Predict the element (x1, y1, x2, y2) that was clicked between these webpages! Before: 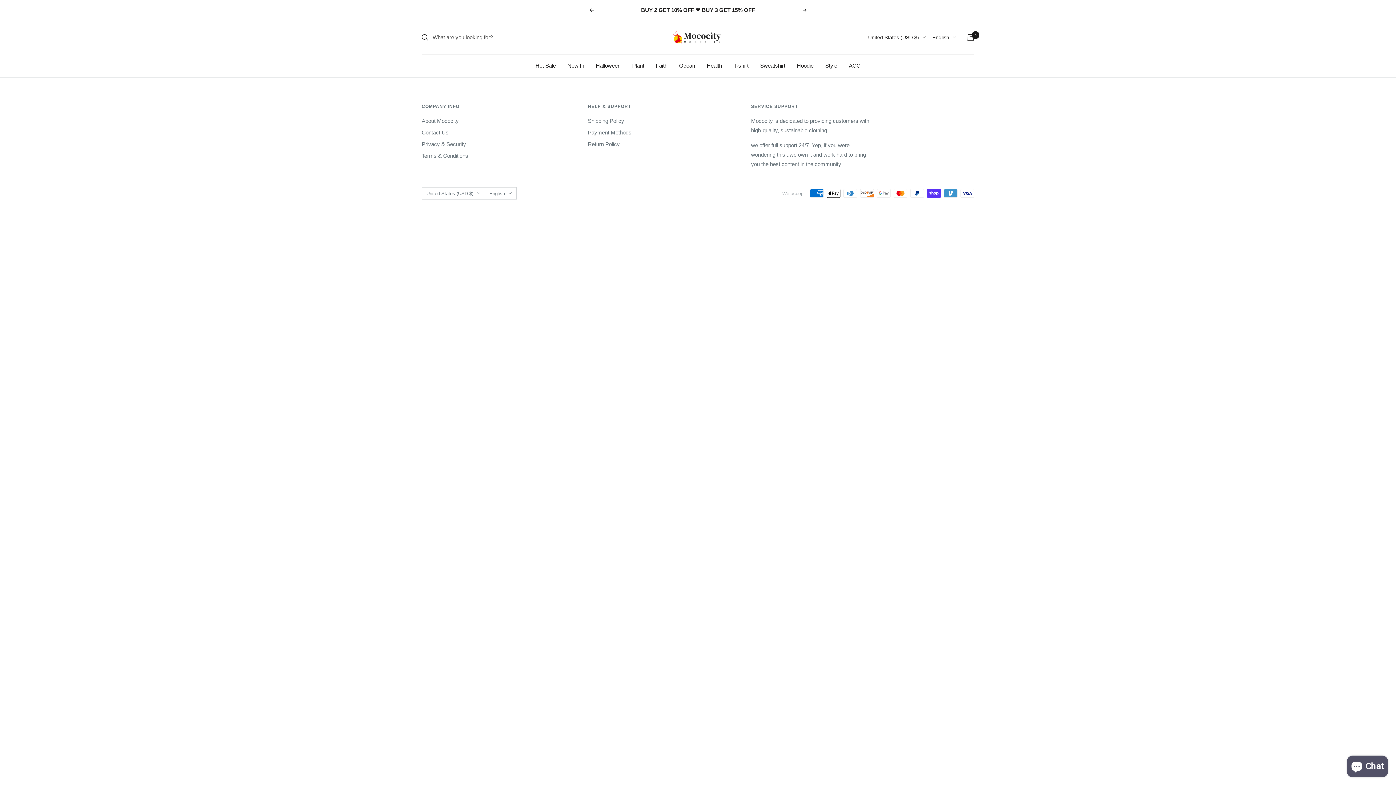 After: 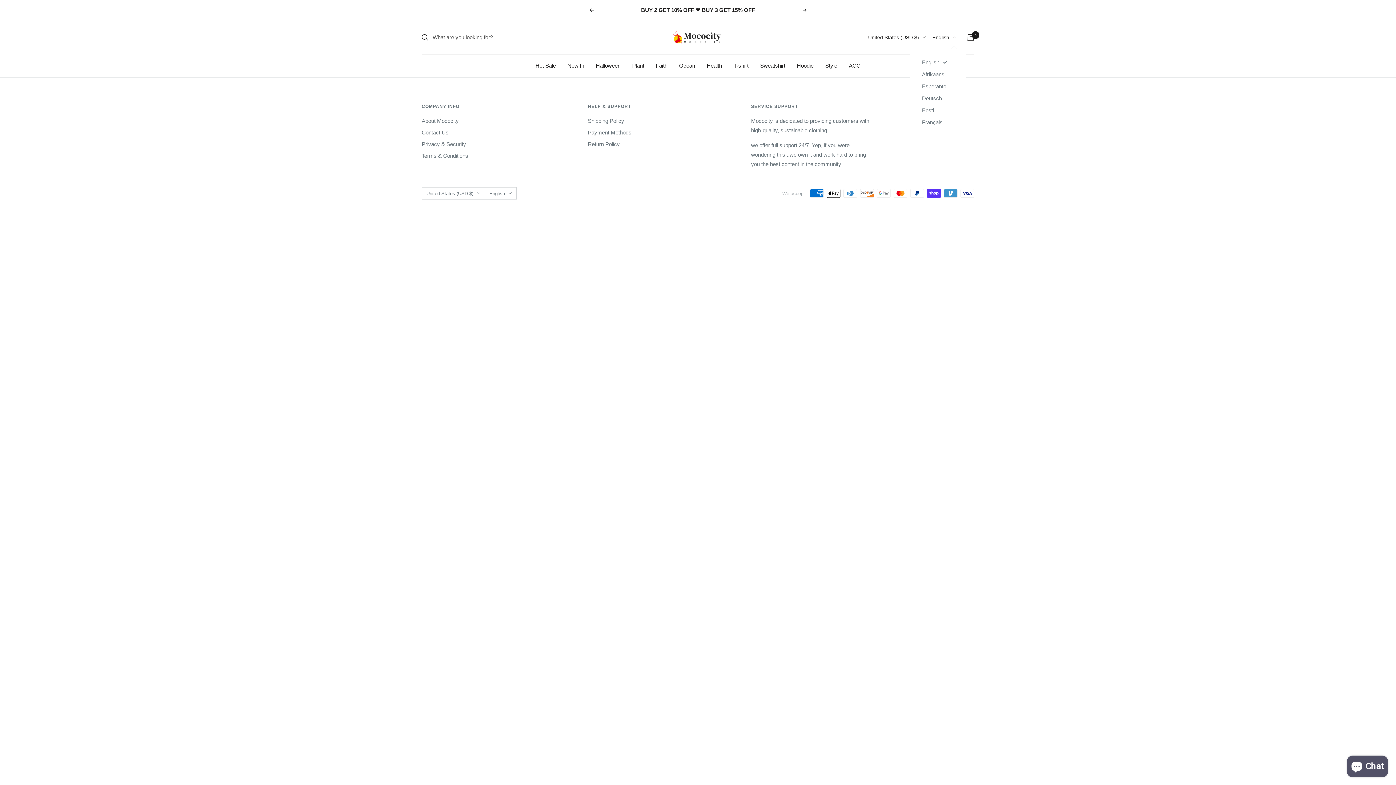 Action: bbox: (932, 33, 956, 41) label: English